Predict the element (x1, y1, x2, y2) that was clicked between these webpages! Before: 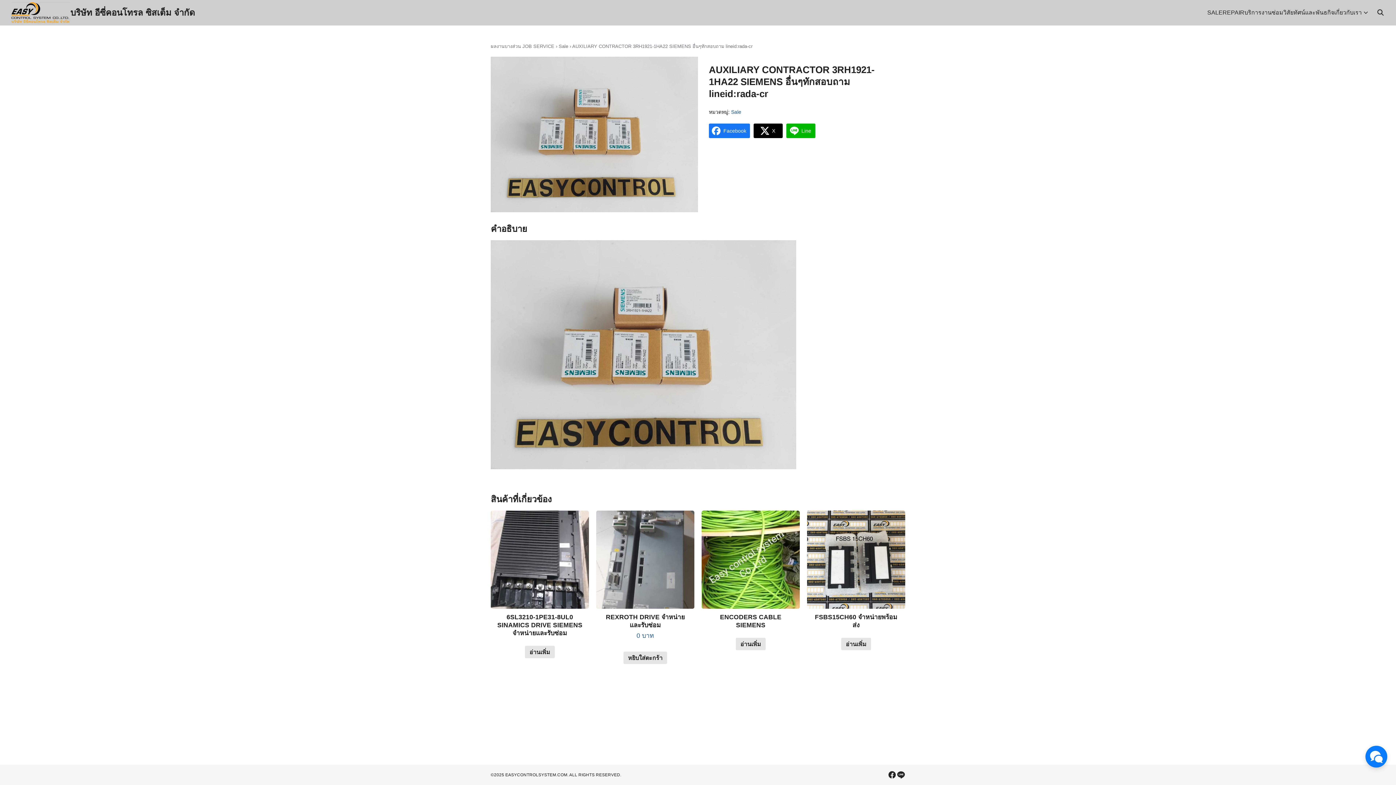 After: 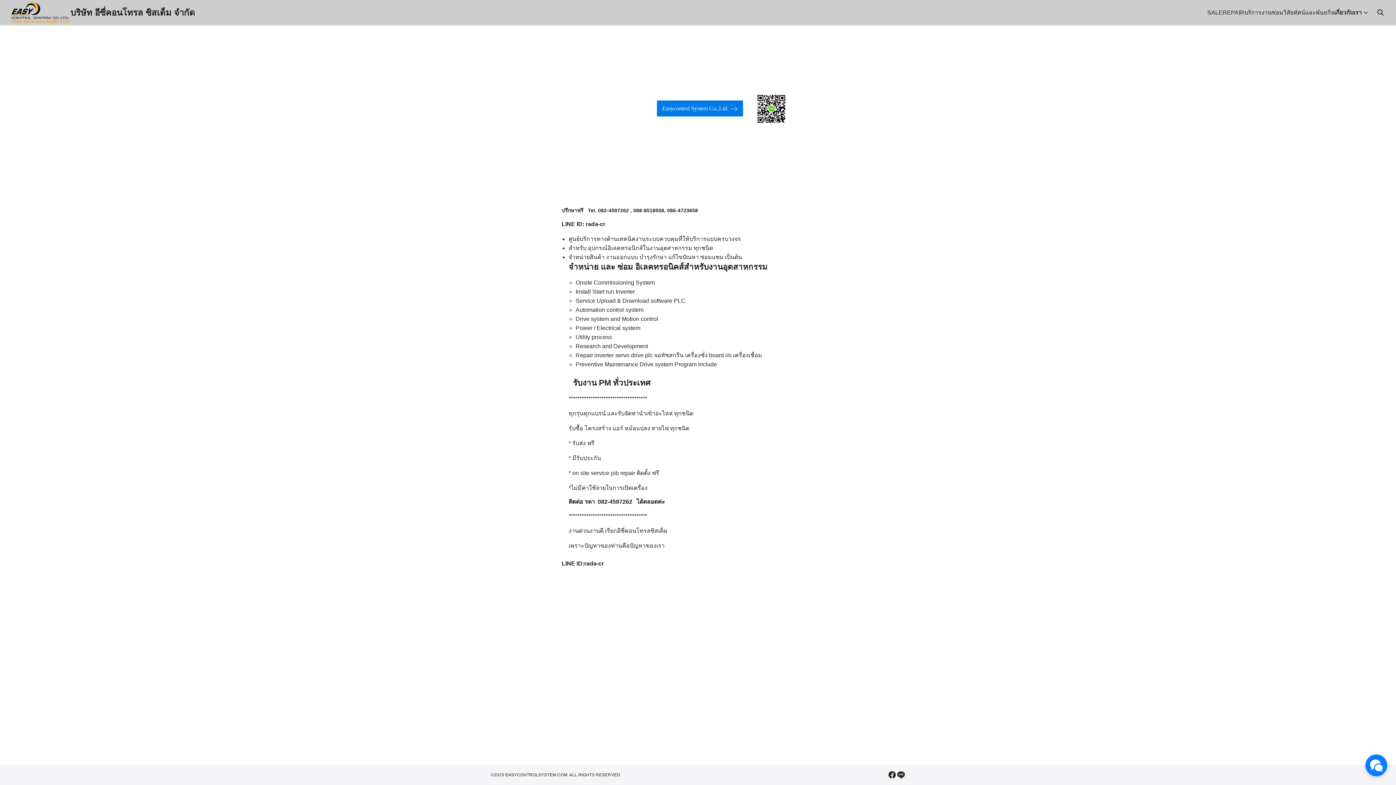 Action: label: บริษัท อีซี่คอนโทรล ซิสเต็ม จำกัด bbox: (70, 7, 195, 17)